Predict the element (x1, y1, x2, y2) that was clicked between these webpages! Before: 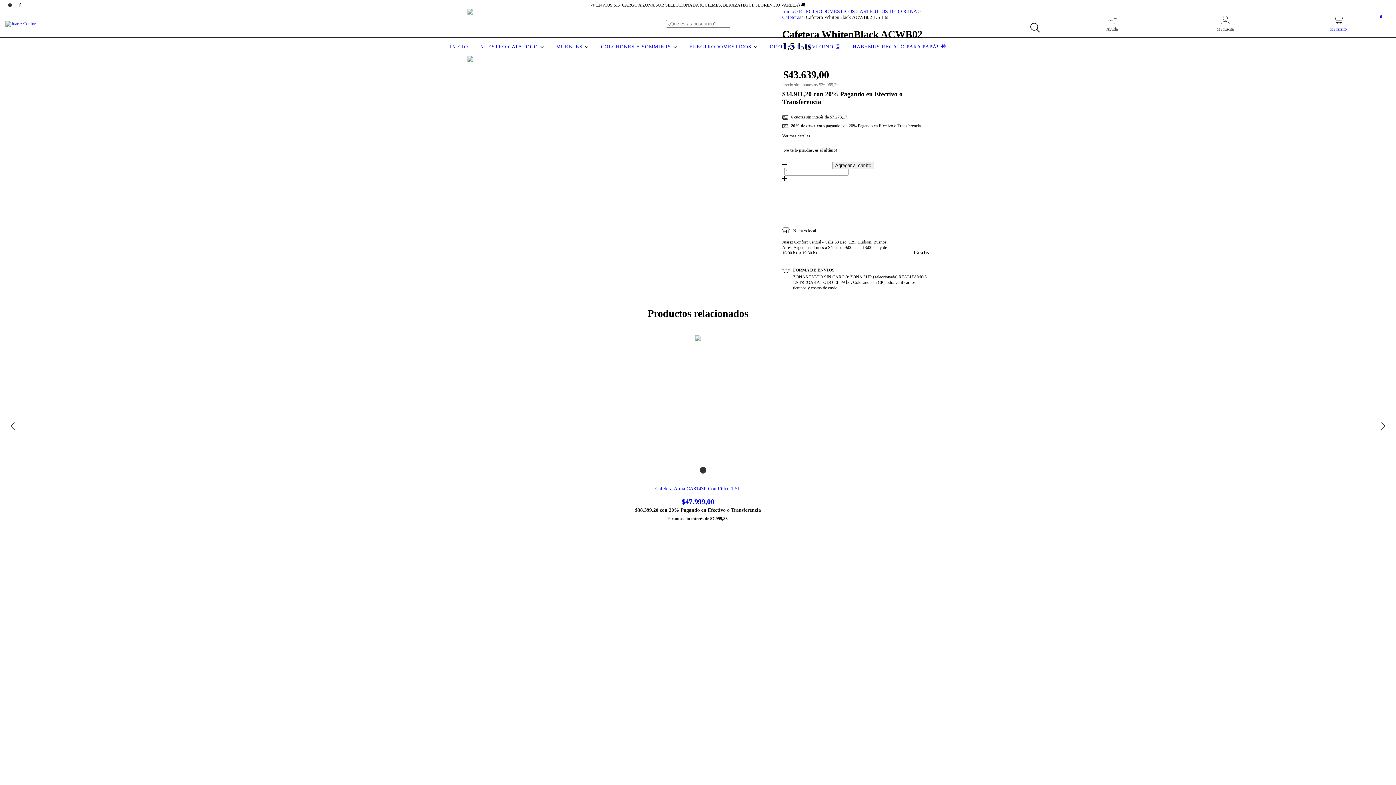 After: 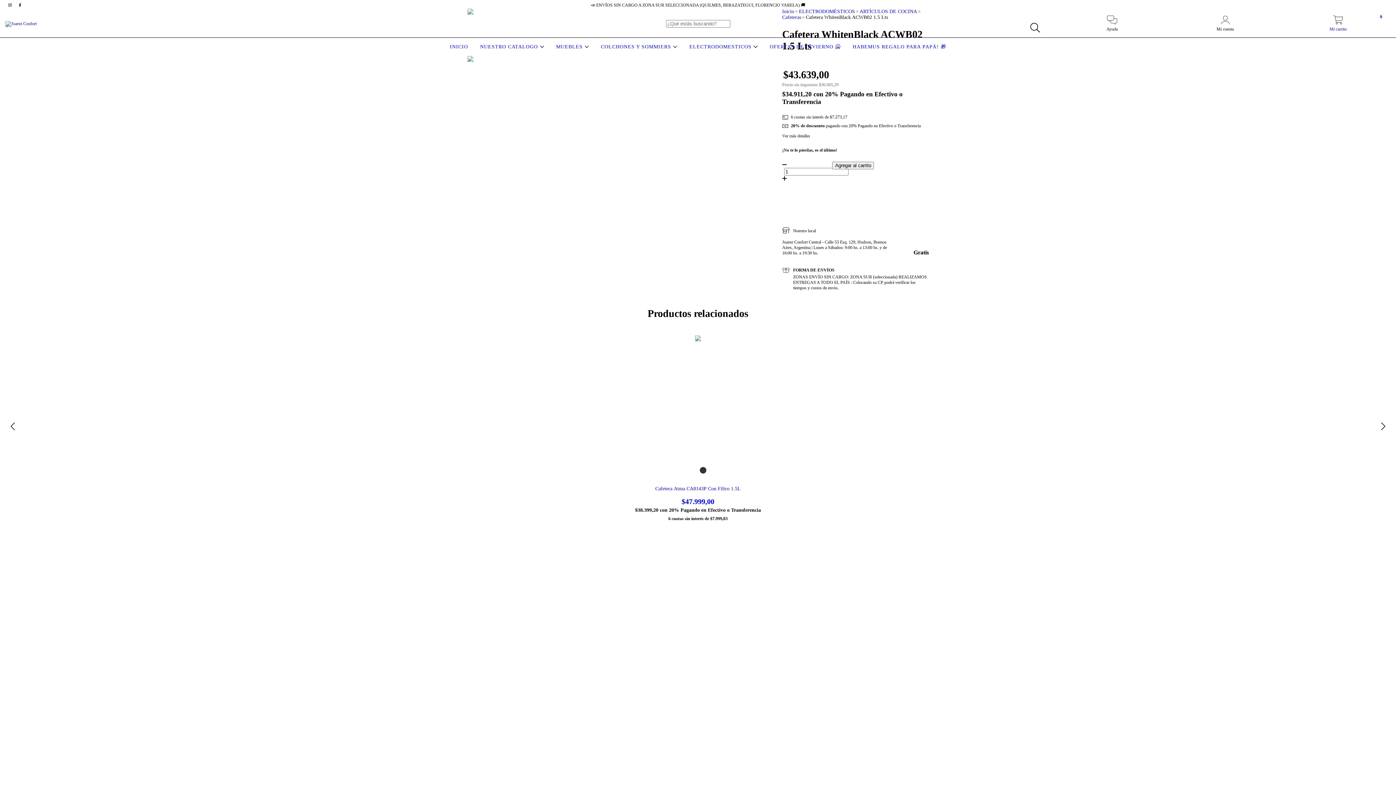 Action: bbox: (467, 56, 509, 97)